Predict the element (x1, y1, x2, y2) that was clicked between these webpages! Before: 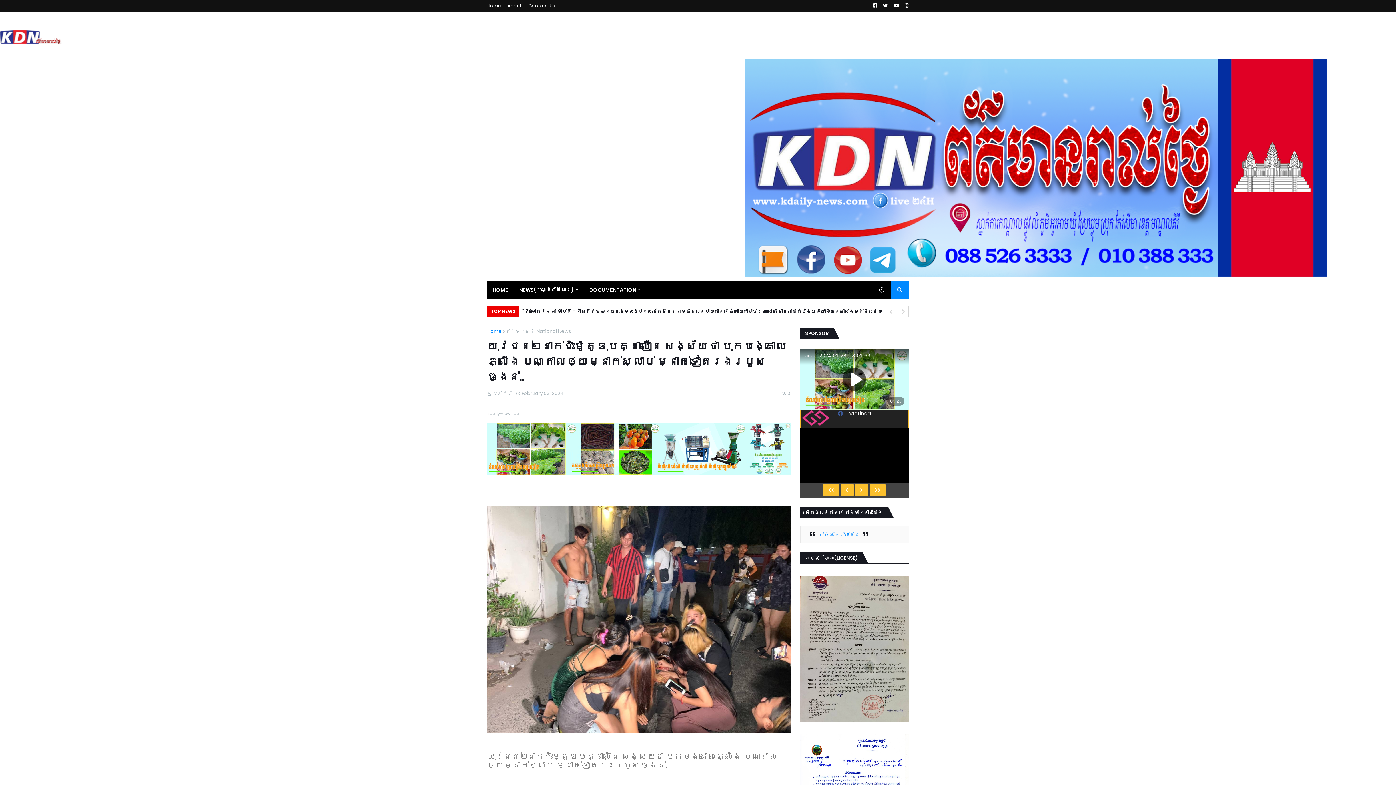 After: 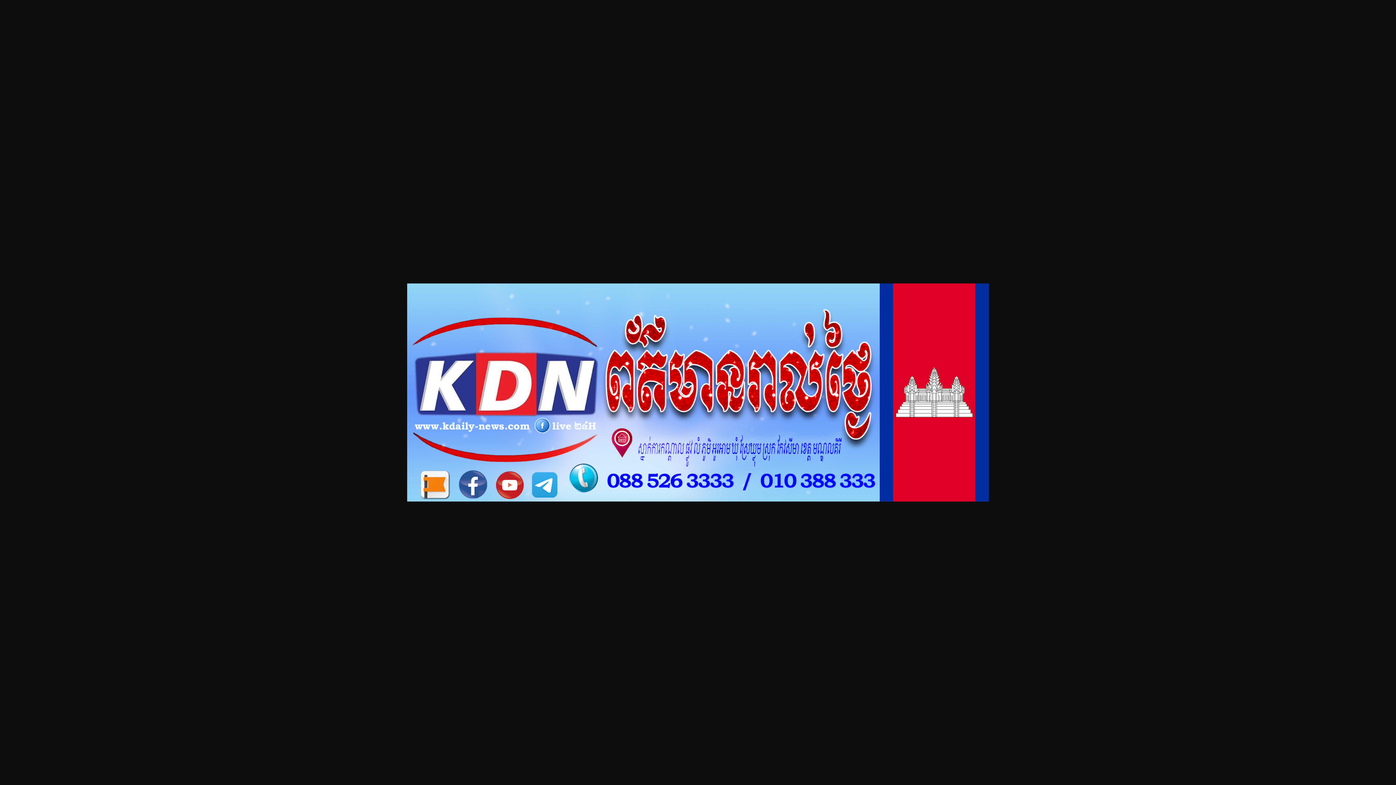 Action: bbox: (676, 53, 1396, 281)